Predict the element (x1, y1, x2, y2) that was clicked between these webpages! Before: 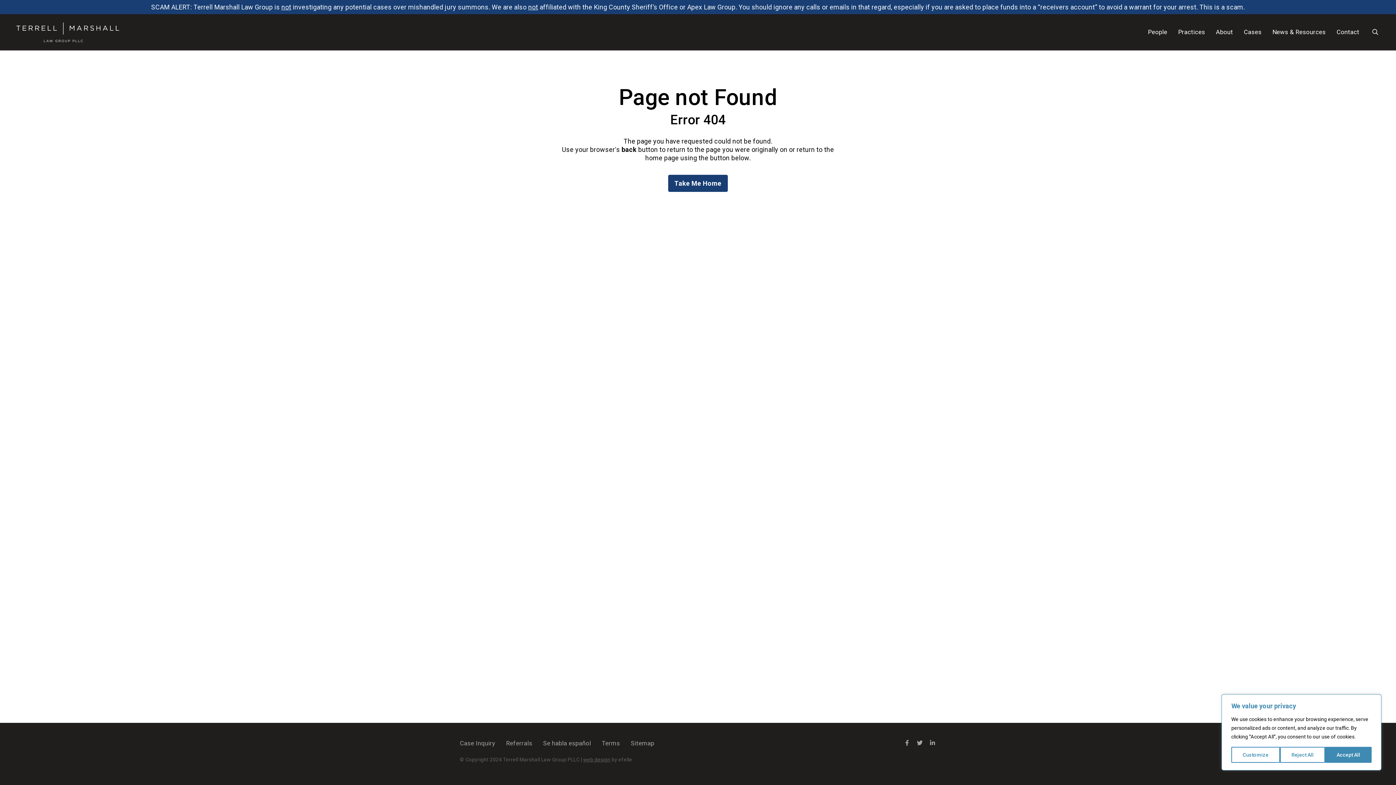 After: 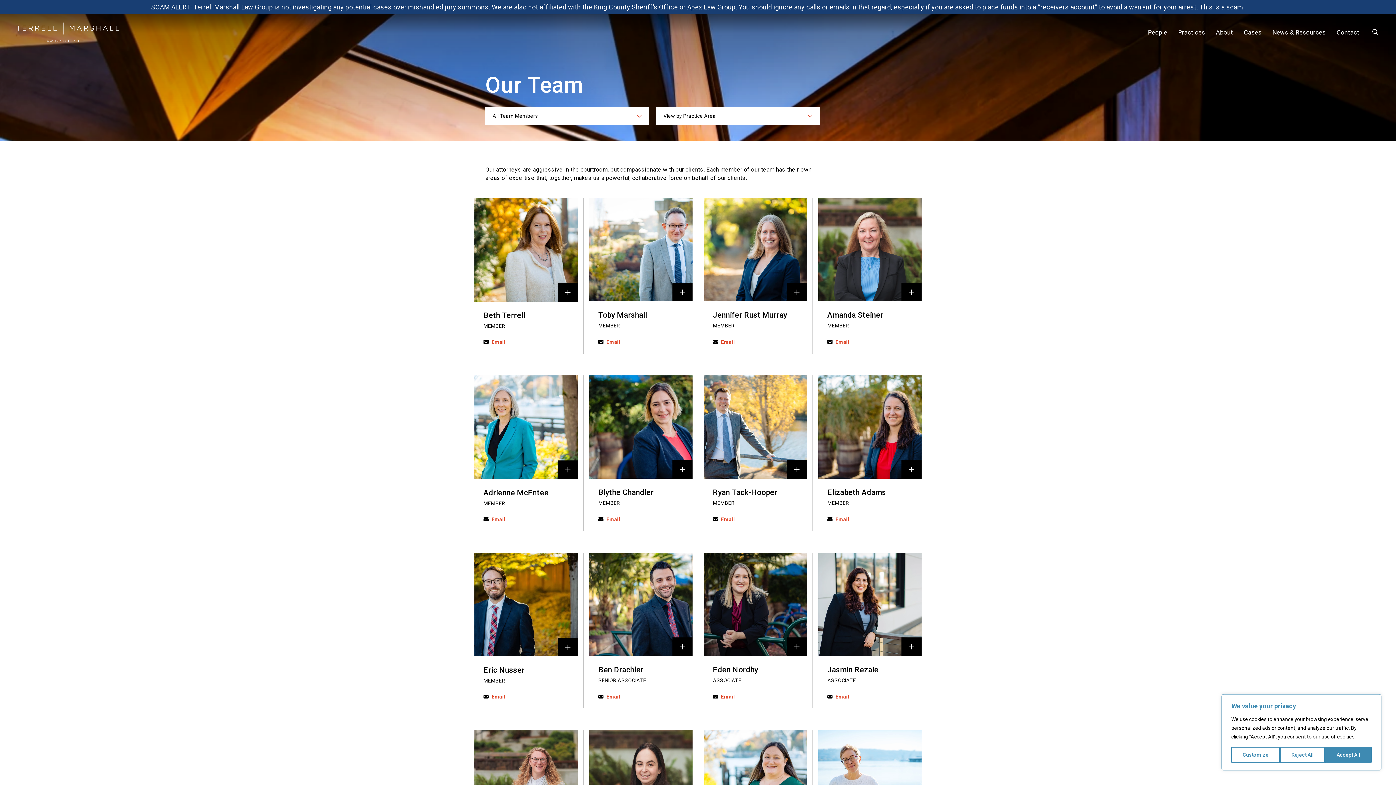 Action: bbox: (1148, 14, 1167, 50) label: People